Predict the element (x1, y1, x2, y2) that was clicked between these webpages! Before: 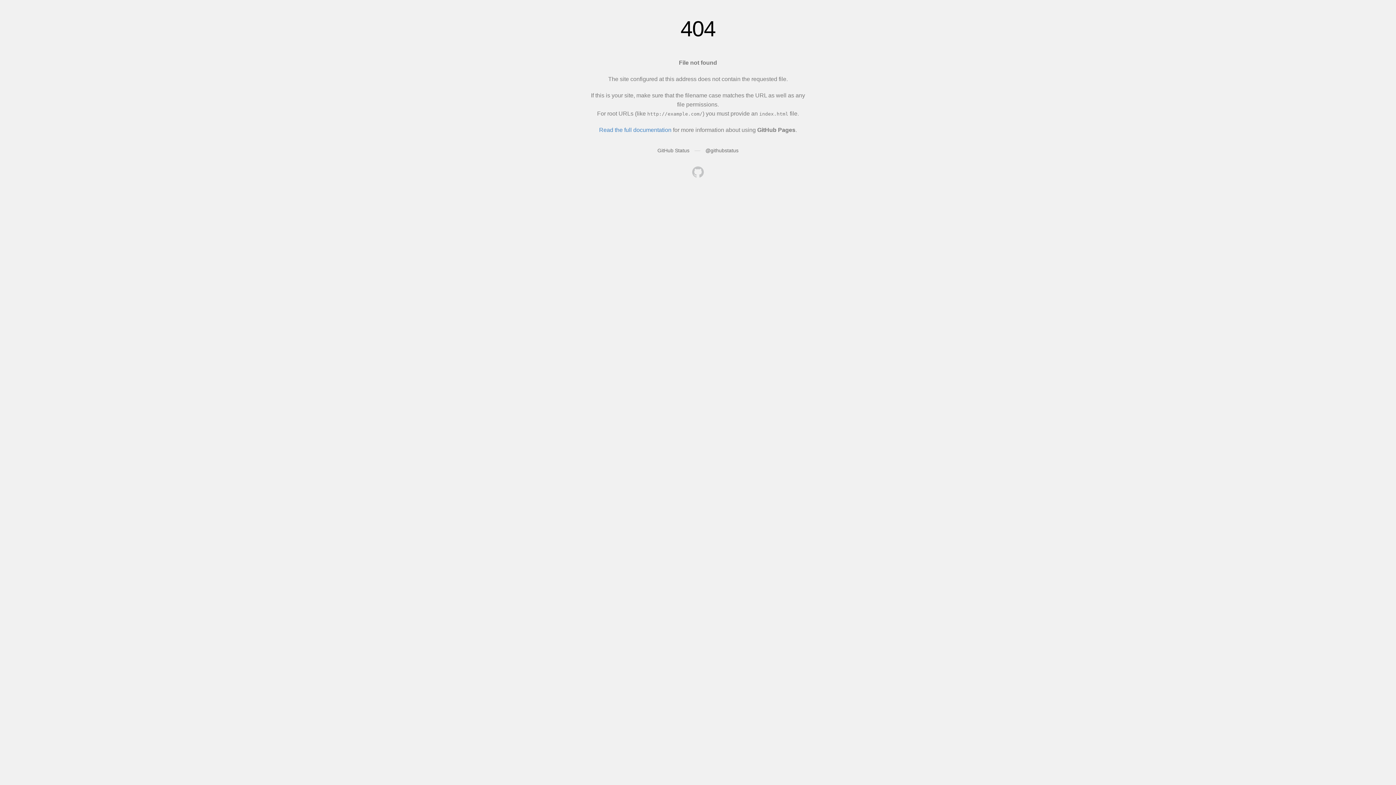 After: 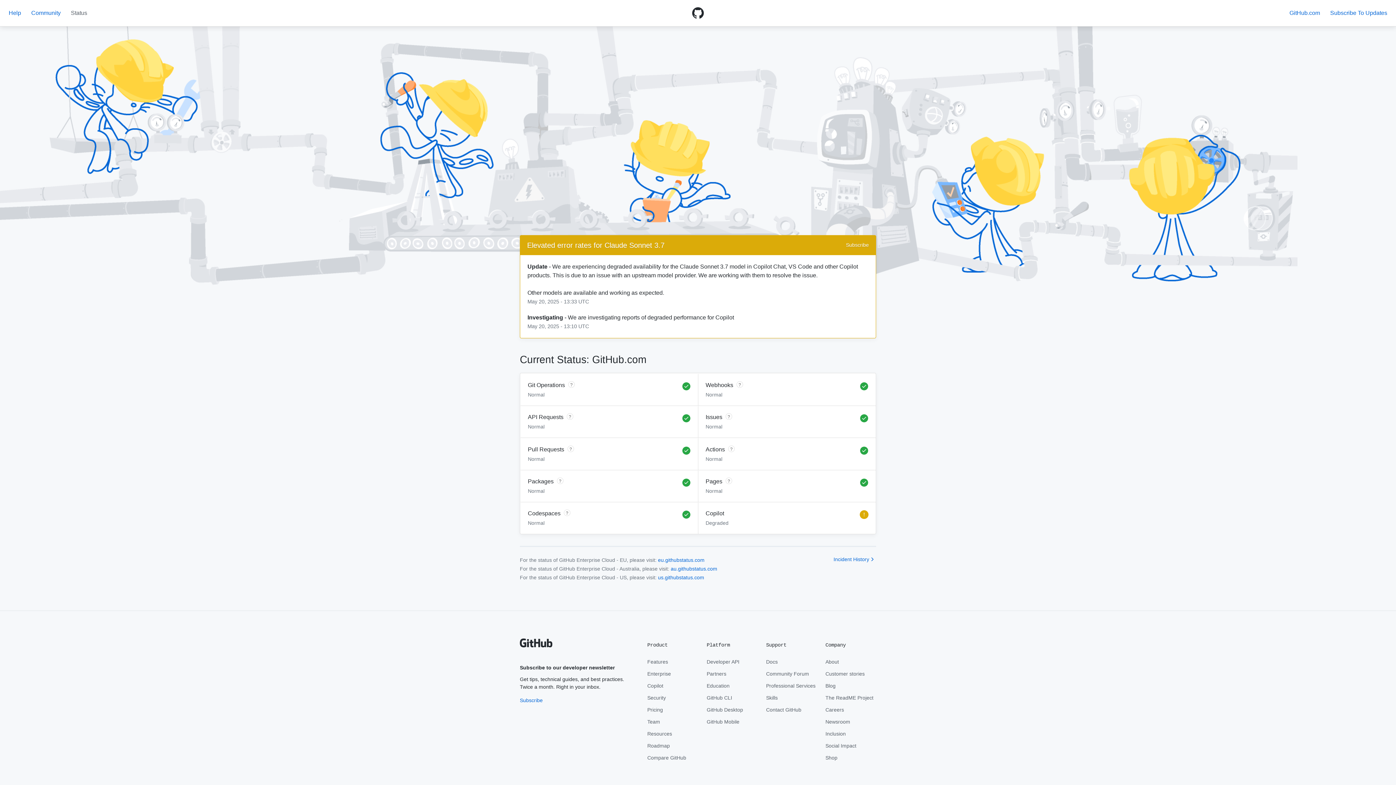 Action: bbox: (657, 147, 689, 153) label: GitHub Status